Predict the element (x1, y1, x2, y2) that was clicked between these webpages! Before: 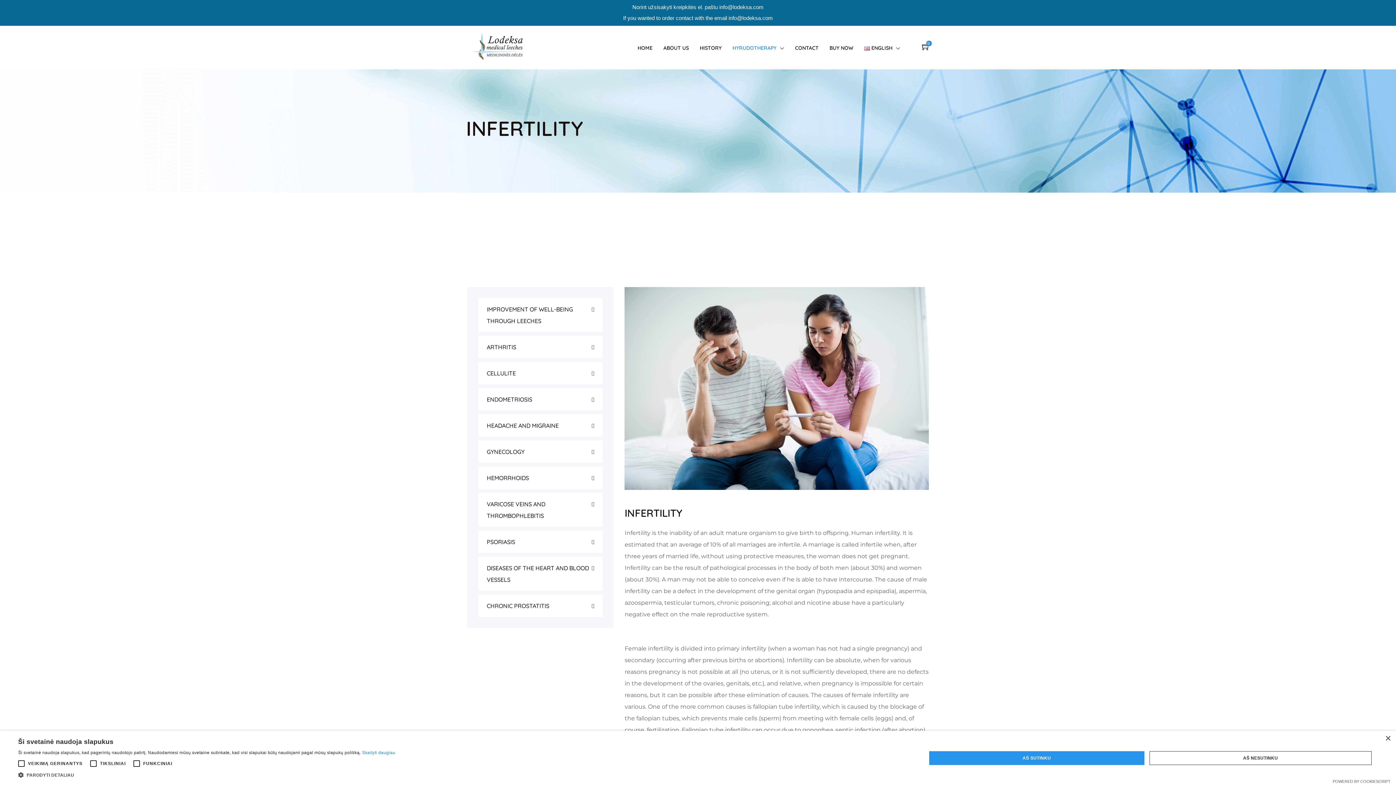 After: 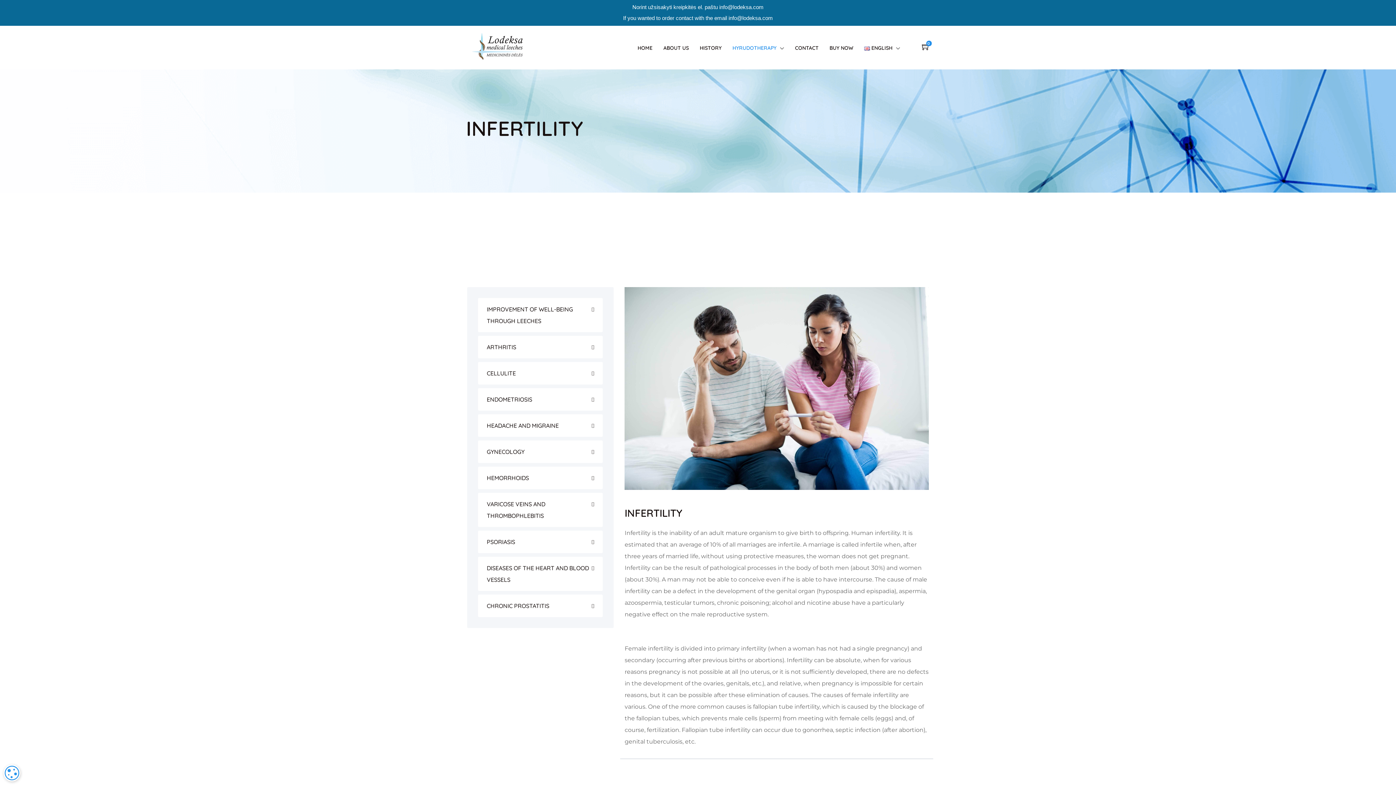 Action: bbox: (929, 751, 1144, 765) label: AŠ SUTINKU